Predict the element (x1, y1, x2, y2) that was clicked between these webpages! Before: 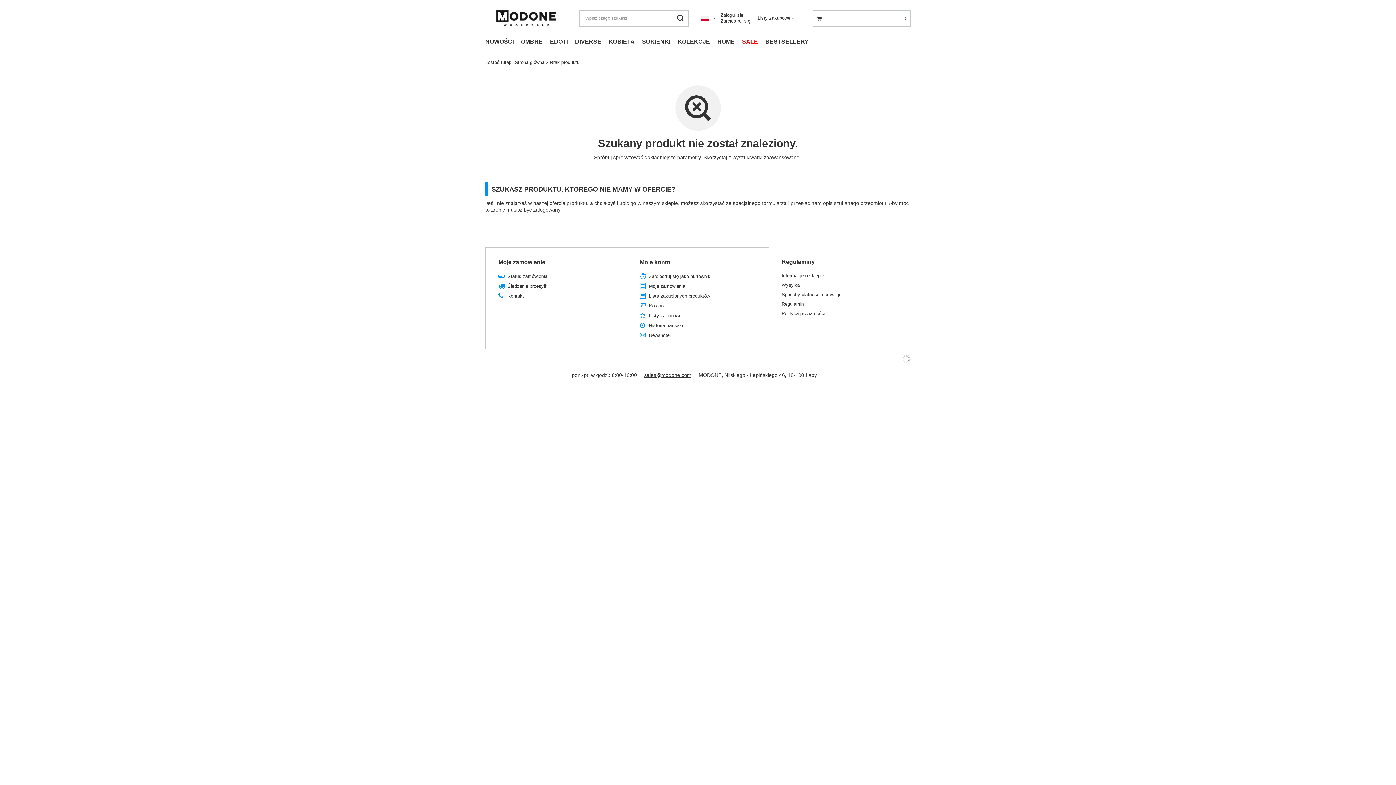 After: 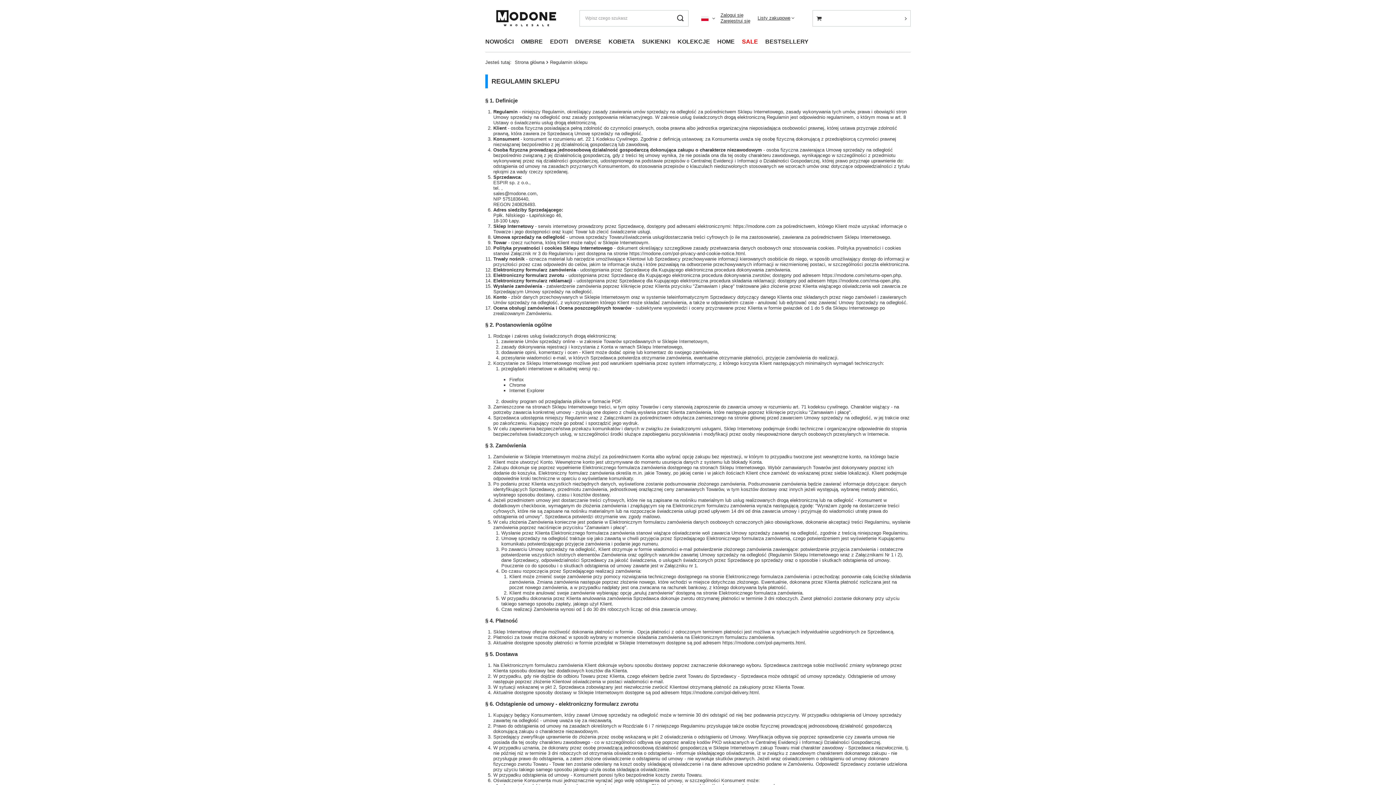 Action: label: Regulamin bbox: (781, 301, 892, 306)